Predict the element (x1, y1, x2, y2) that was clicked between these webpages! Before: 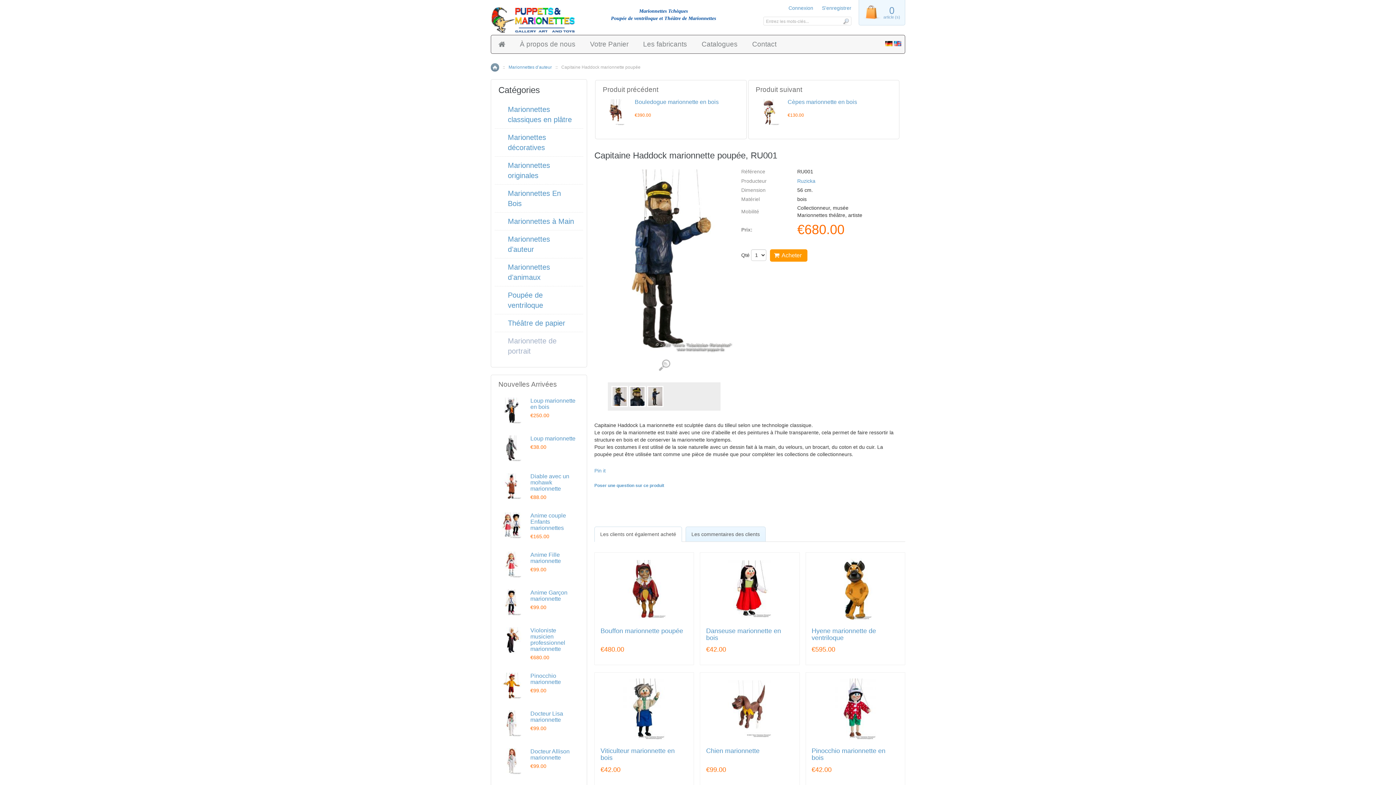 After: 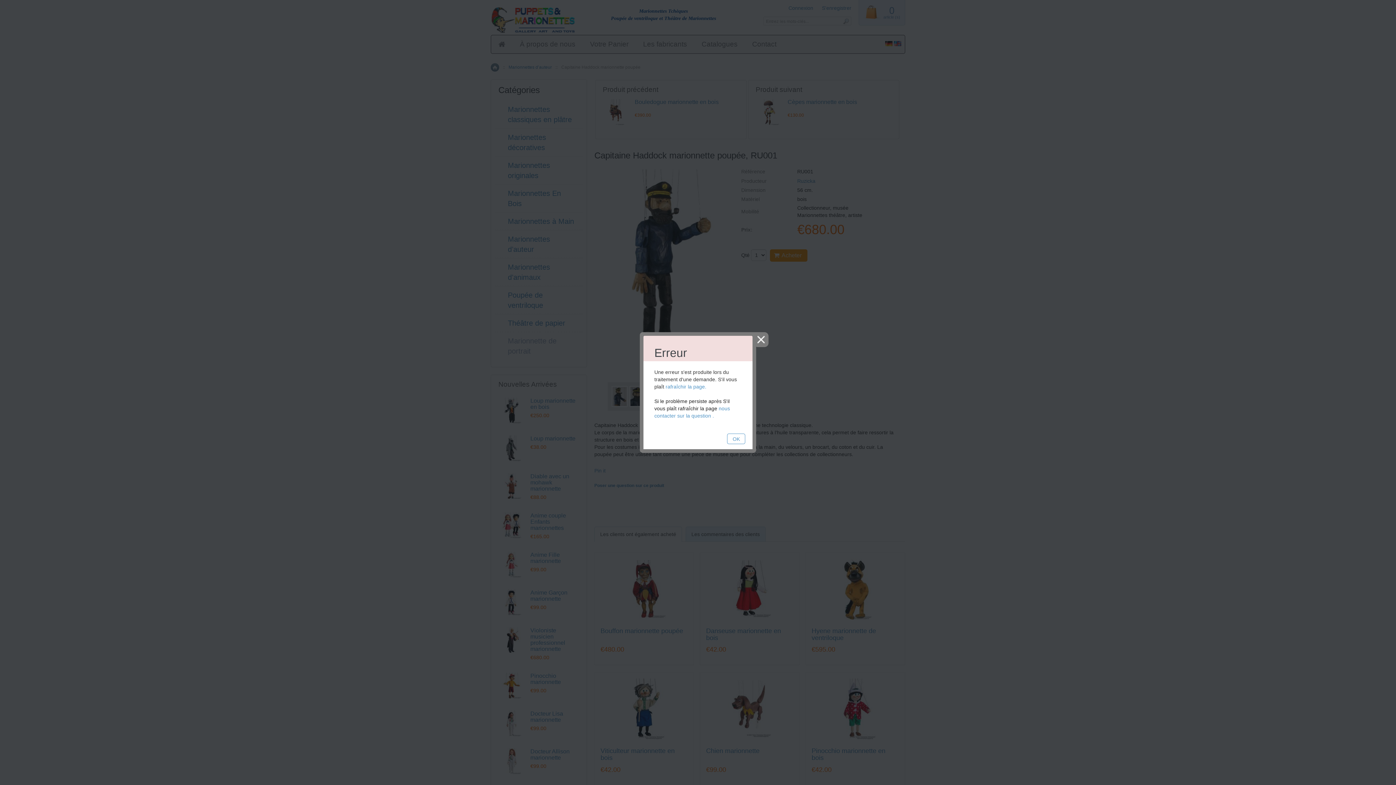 Action: bbox: (788, 5, 813, 10) label: Connexion